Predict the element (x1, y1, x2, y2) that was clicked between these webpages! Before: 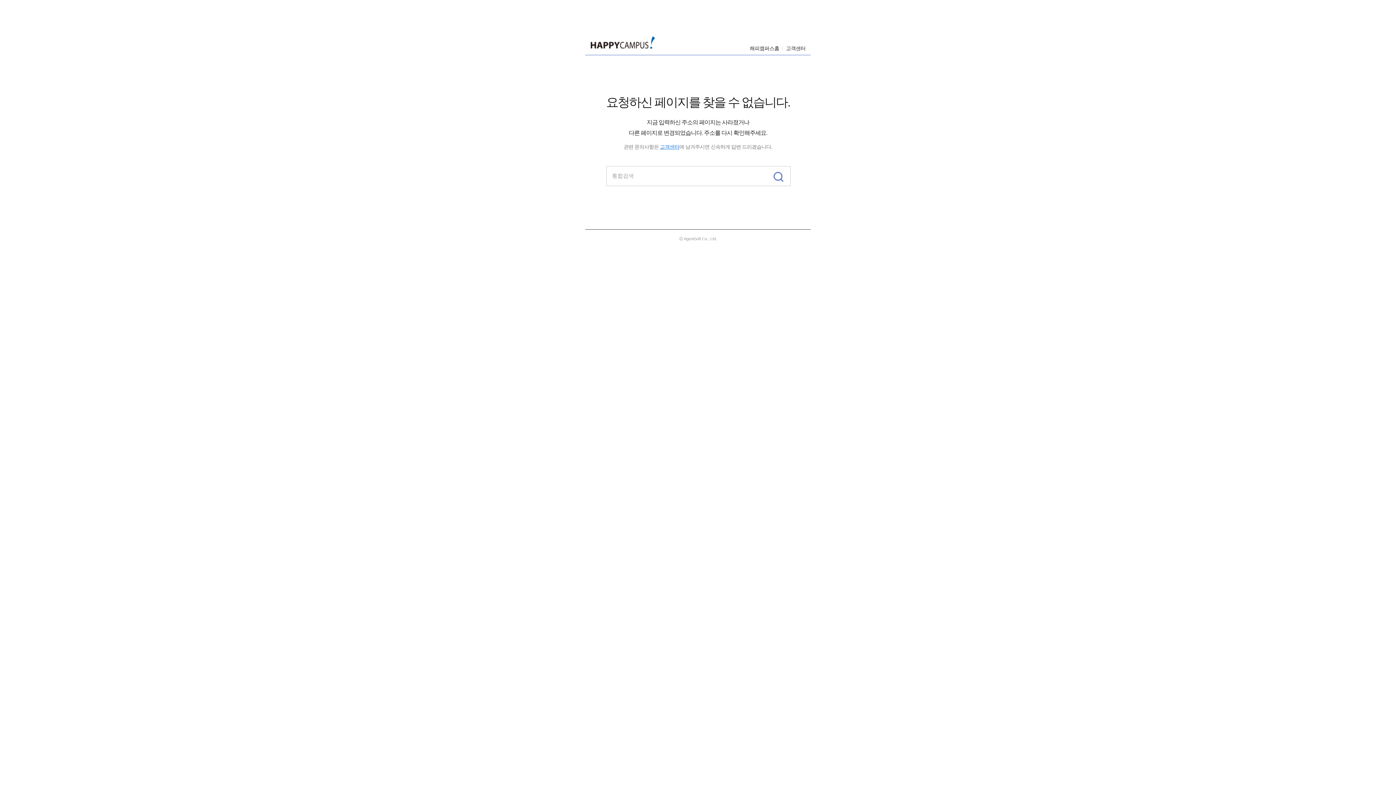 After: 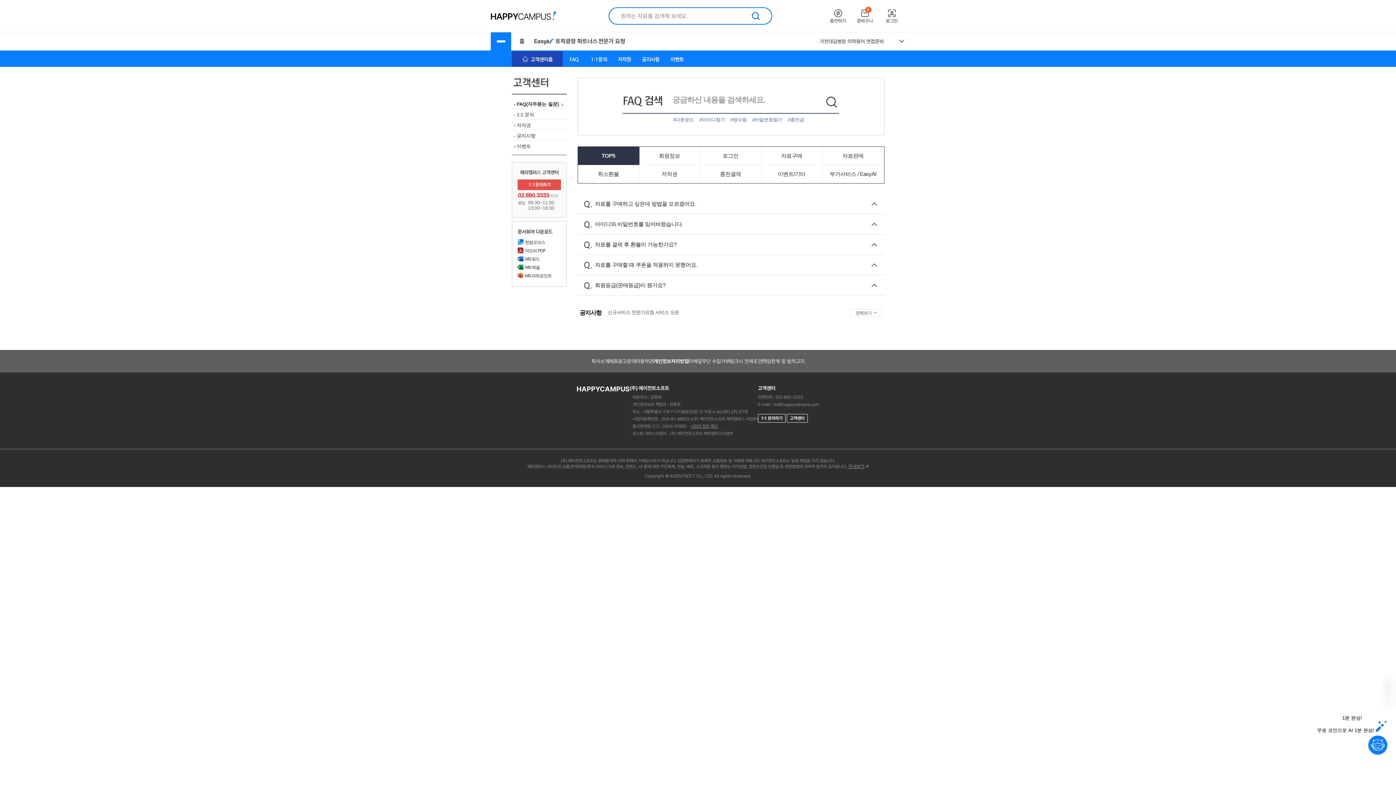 Action: bbox: (780, 45, 805, 51) label: 고객센터